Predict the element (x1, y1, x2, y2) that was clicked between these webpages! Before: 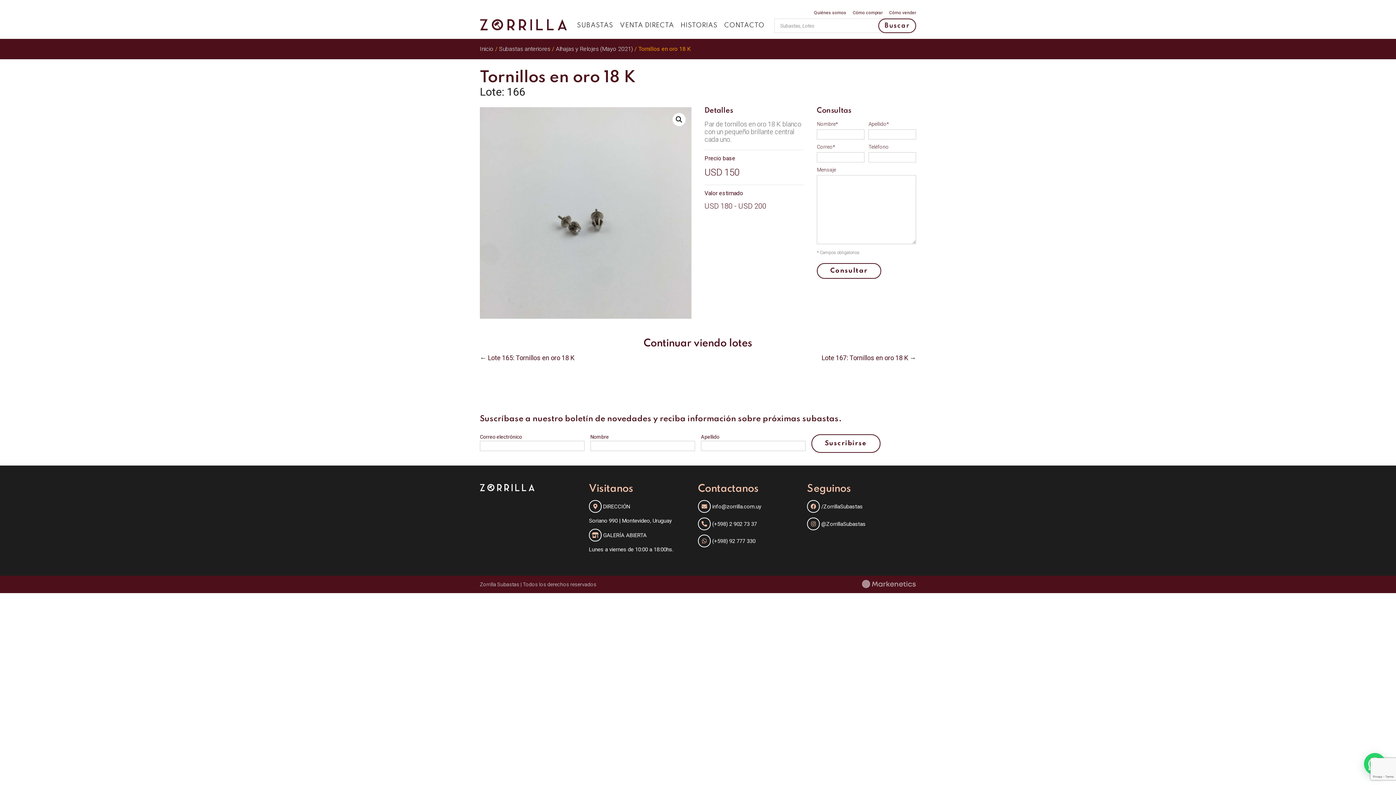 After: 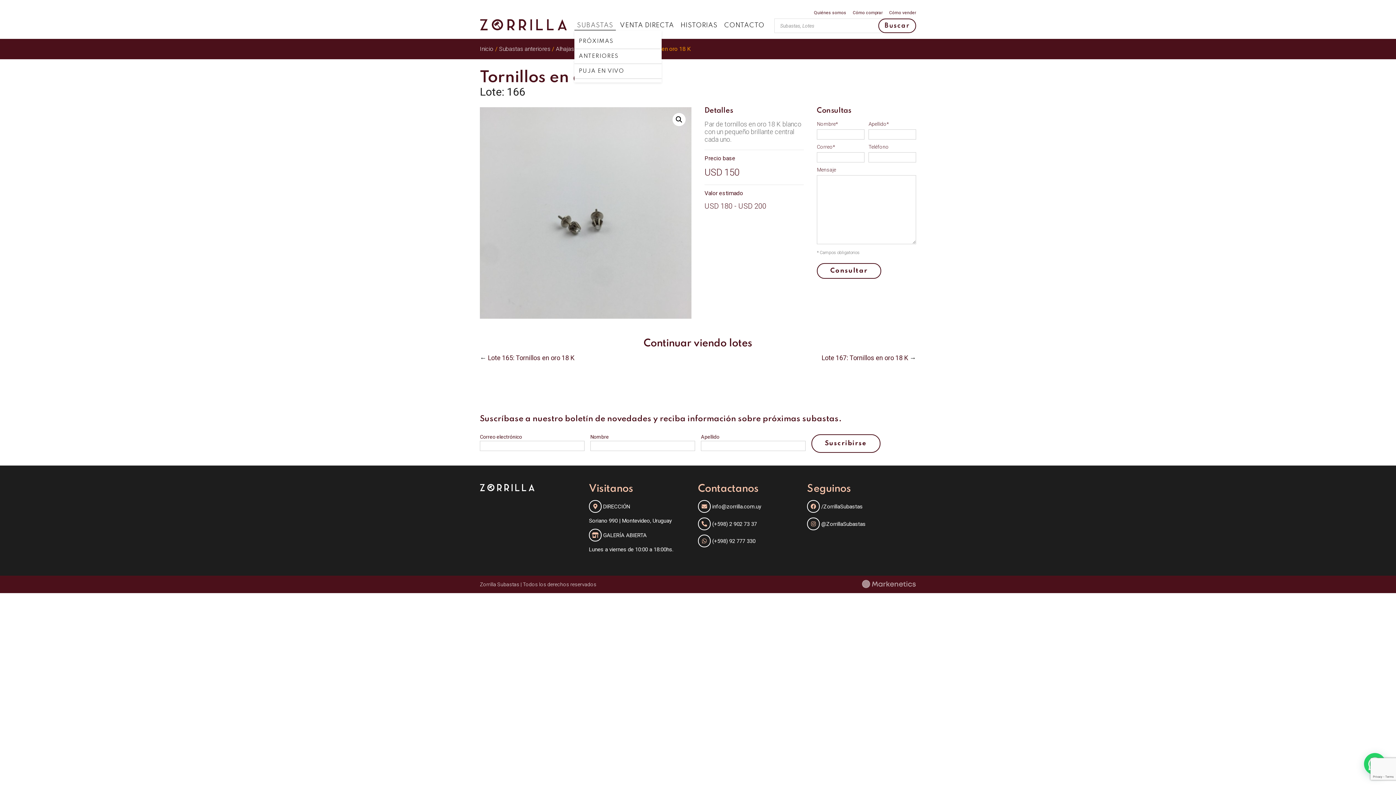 Action: label: SUBASTAS bbox: (574, 21, 616, 30)